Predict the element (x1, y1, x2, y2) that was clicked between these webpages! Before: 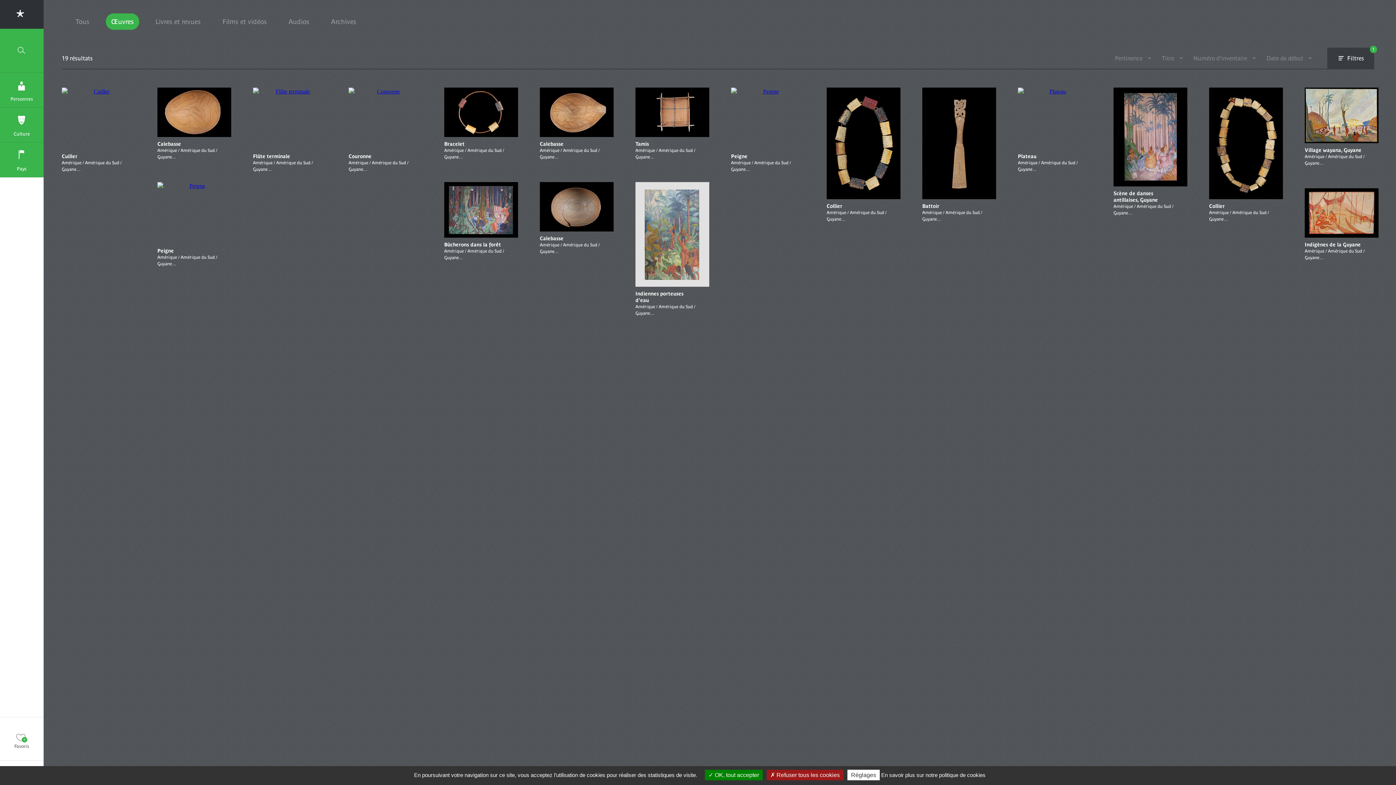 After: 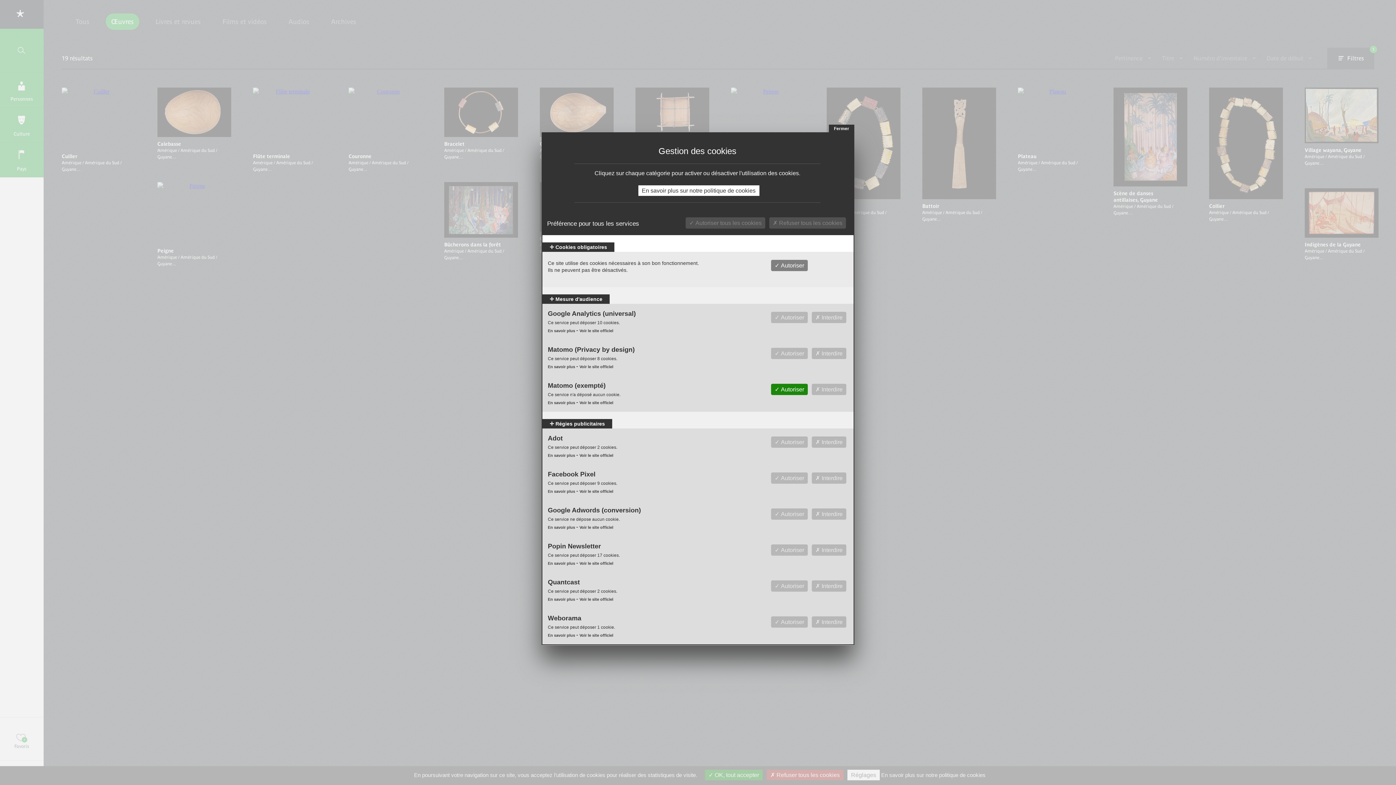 Action: bbox: (847, 770, 880, 780) label: Réglages